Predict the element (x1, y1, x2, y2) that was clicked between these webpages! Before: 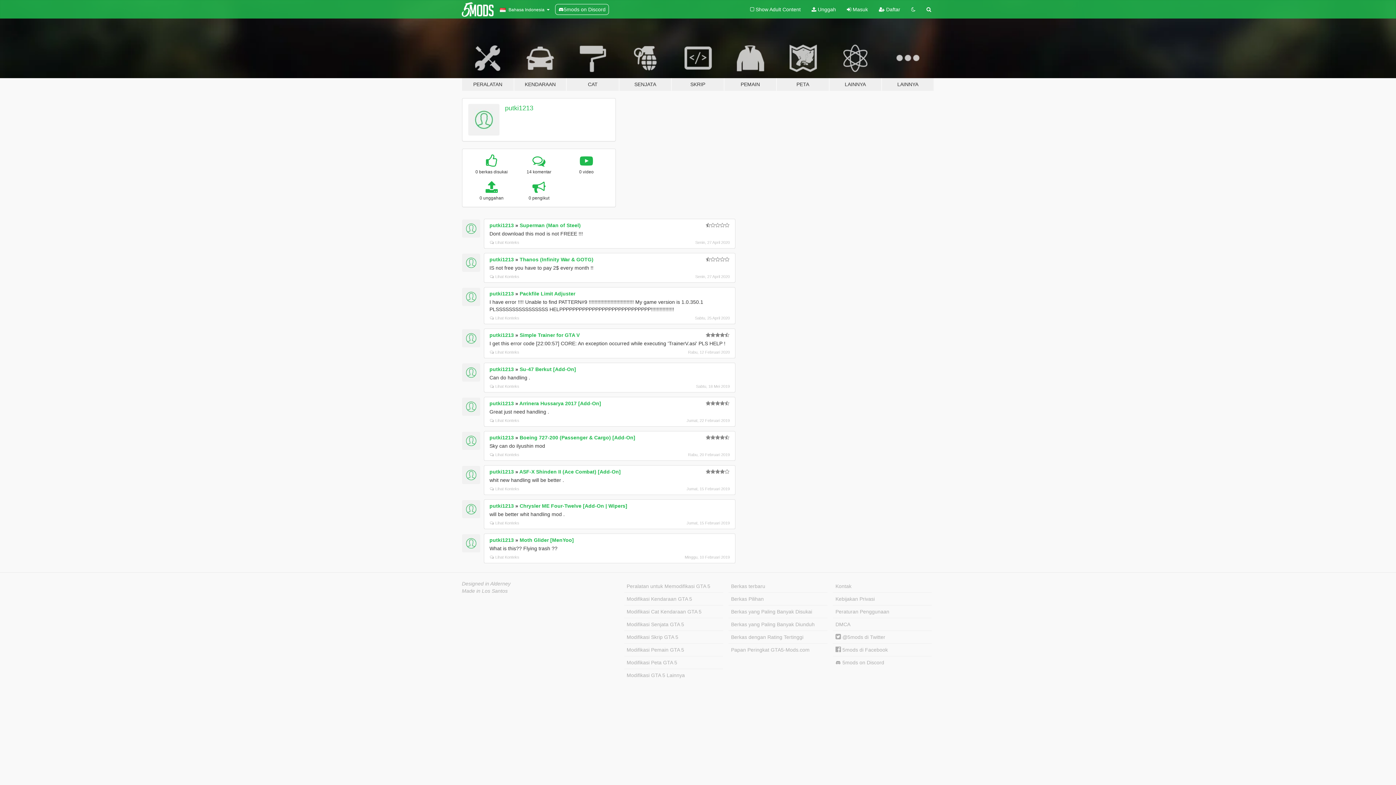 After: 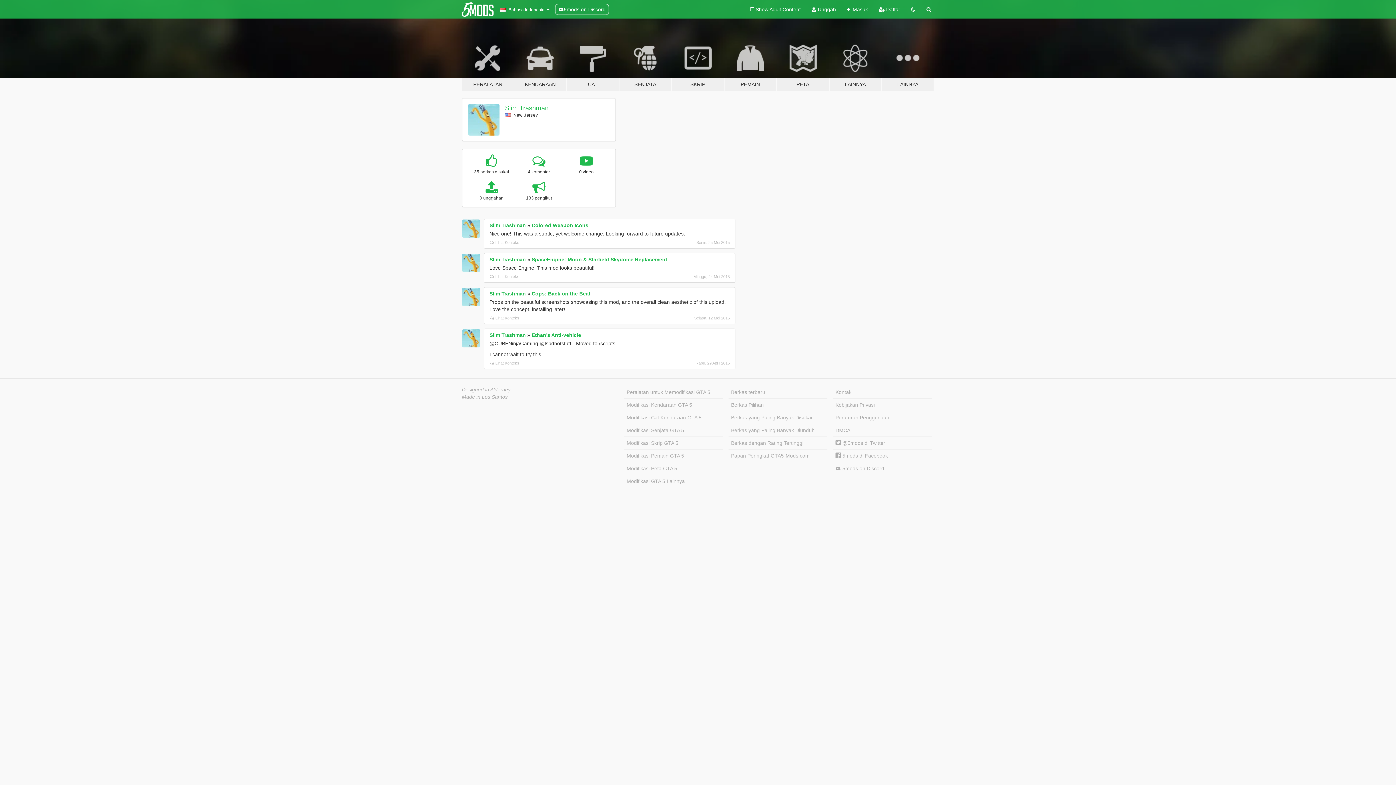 Action: label: Designed in Alderney bbox: (462, 580, 510, 586)